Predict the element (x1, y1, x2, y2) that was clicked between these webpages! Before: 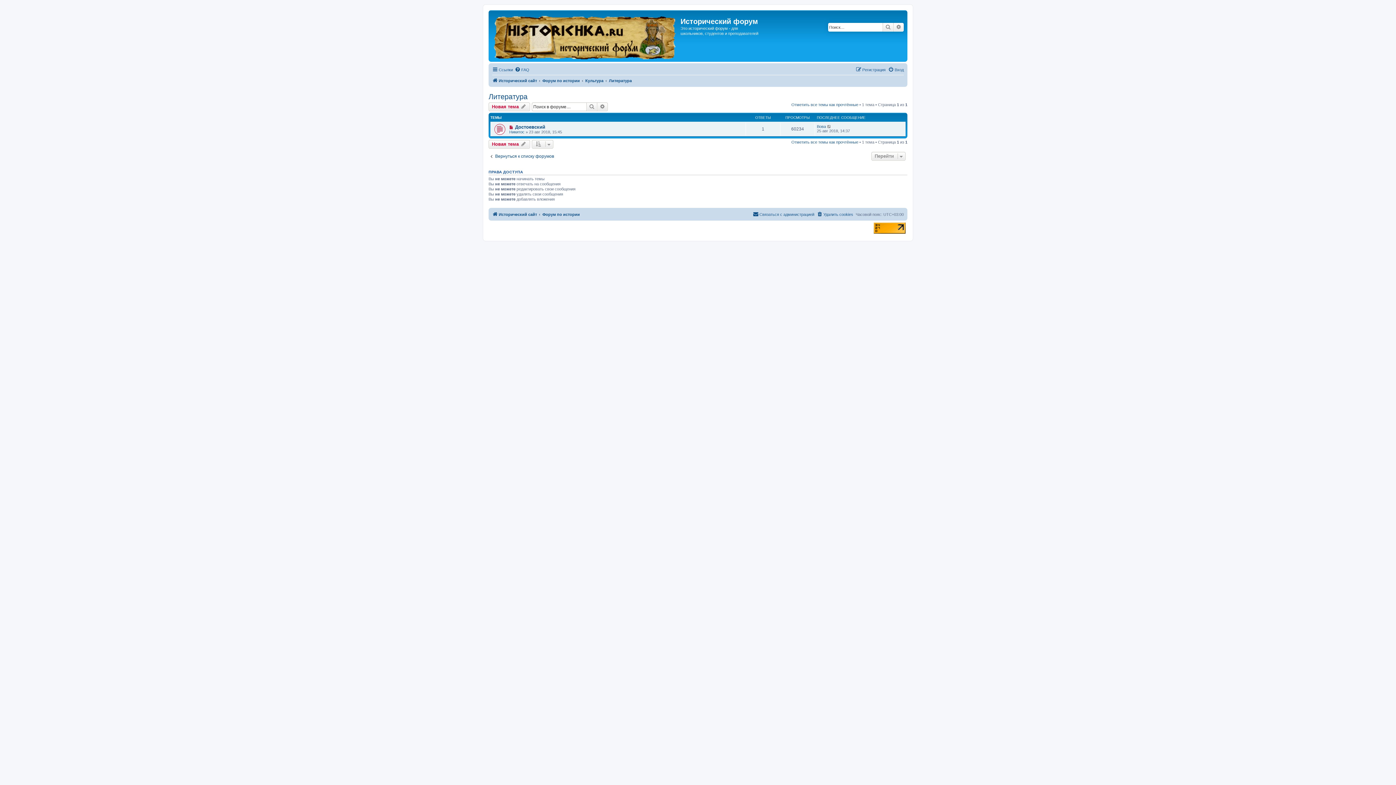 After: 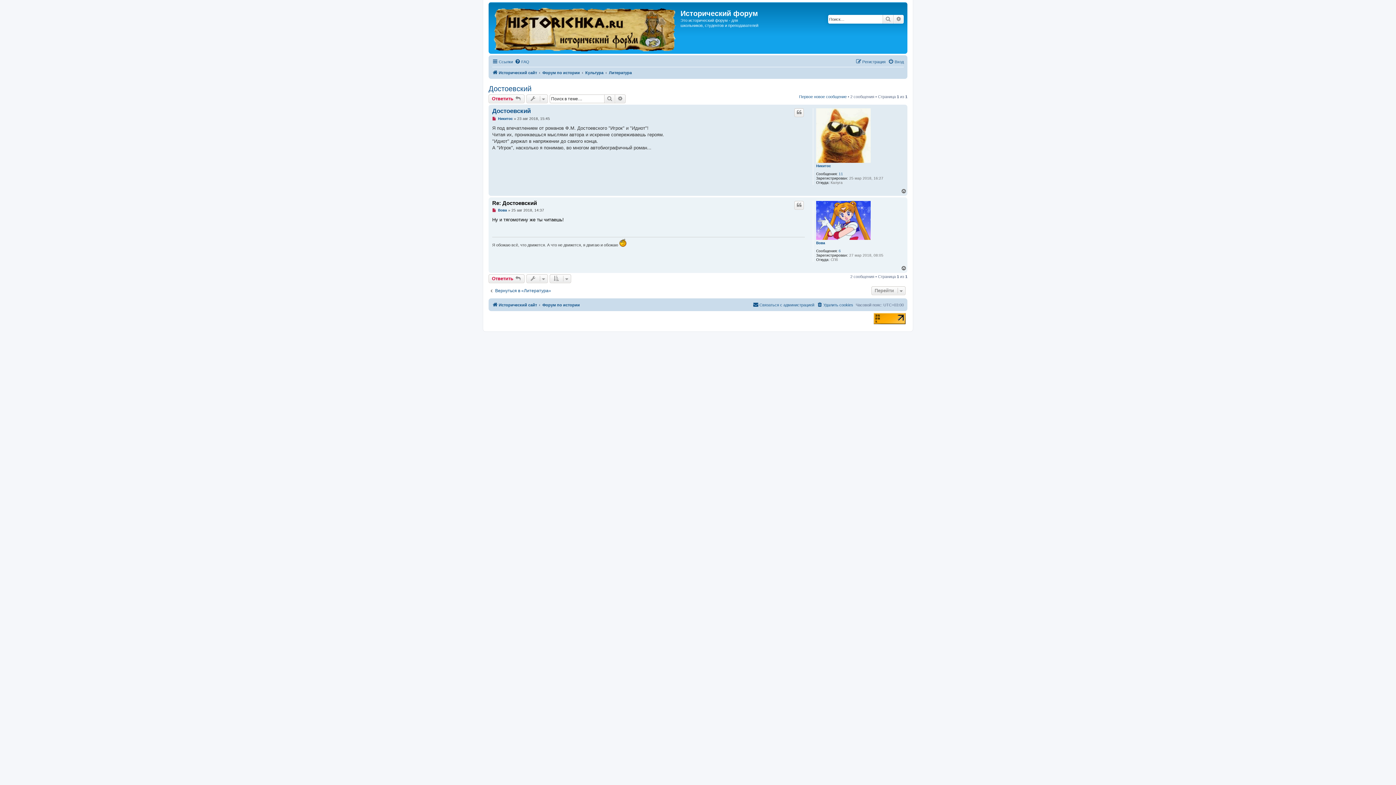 Action: bbox: (827, 124, 831, 128)